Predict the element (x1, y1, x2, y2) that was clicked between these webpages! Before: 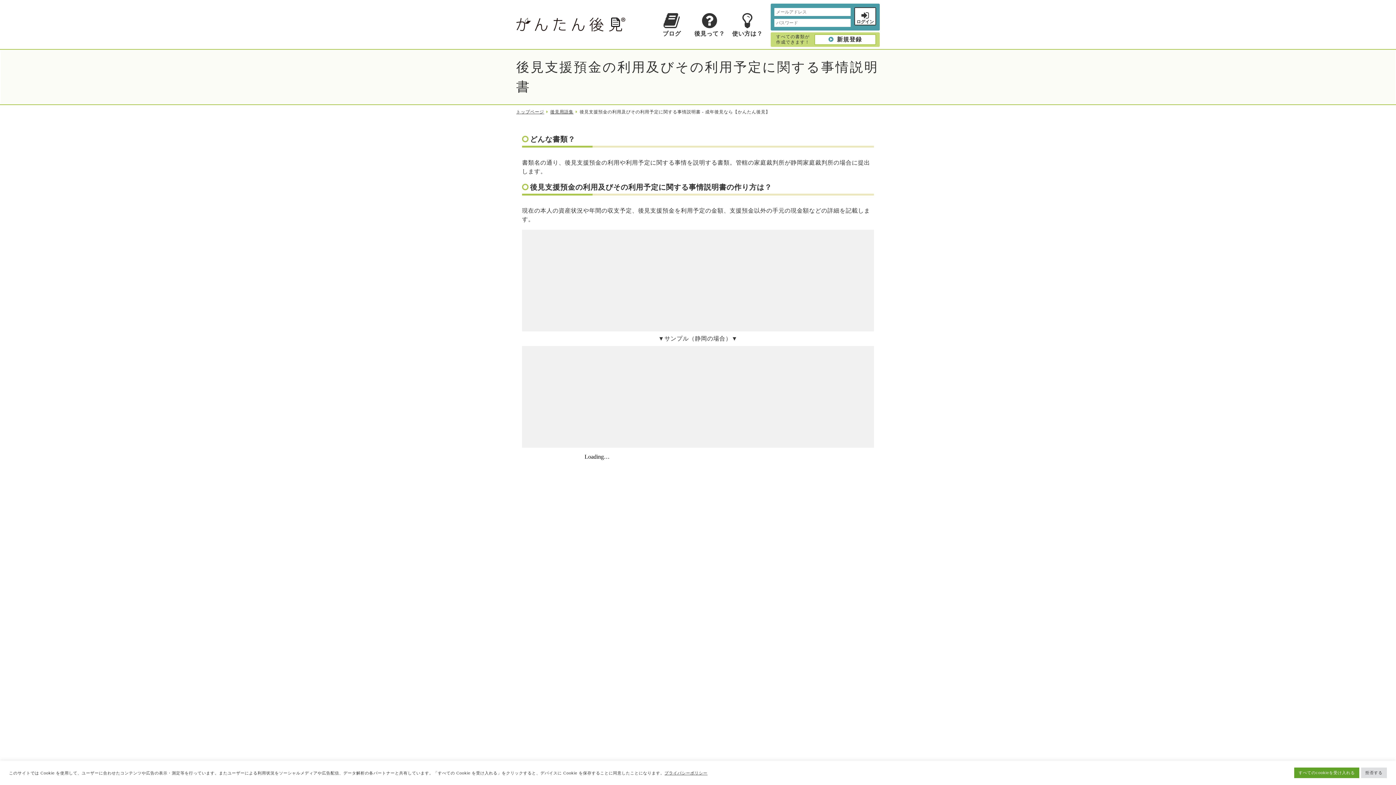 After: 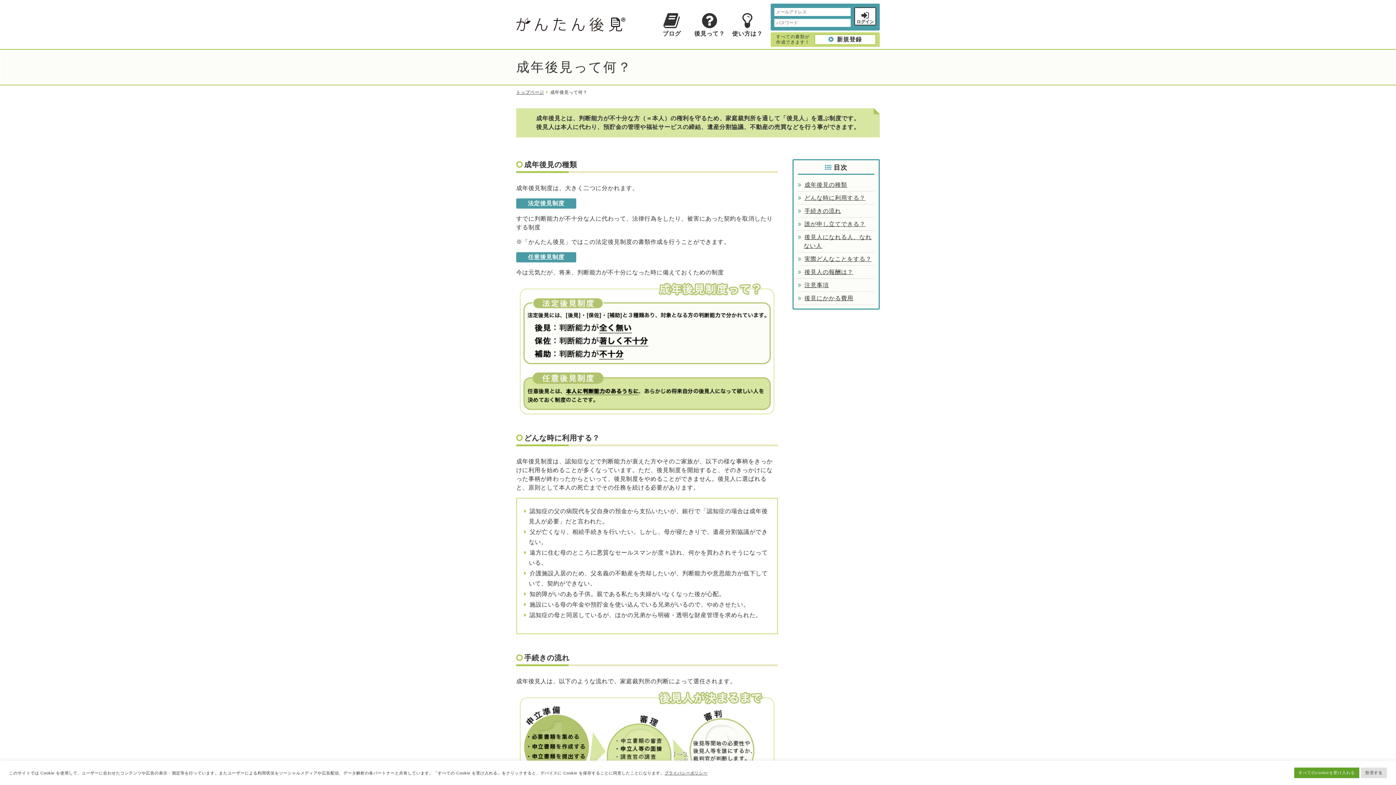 Action: bbox: (694, 12, 725, 38) label: 後見って？